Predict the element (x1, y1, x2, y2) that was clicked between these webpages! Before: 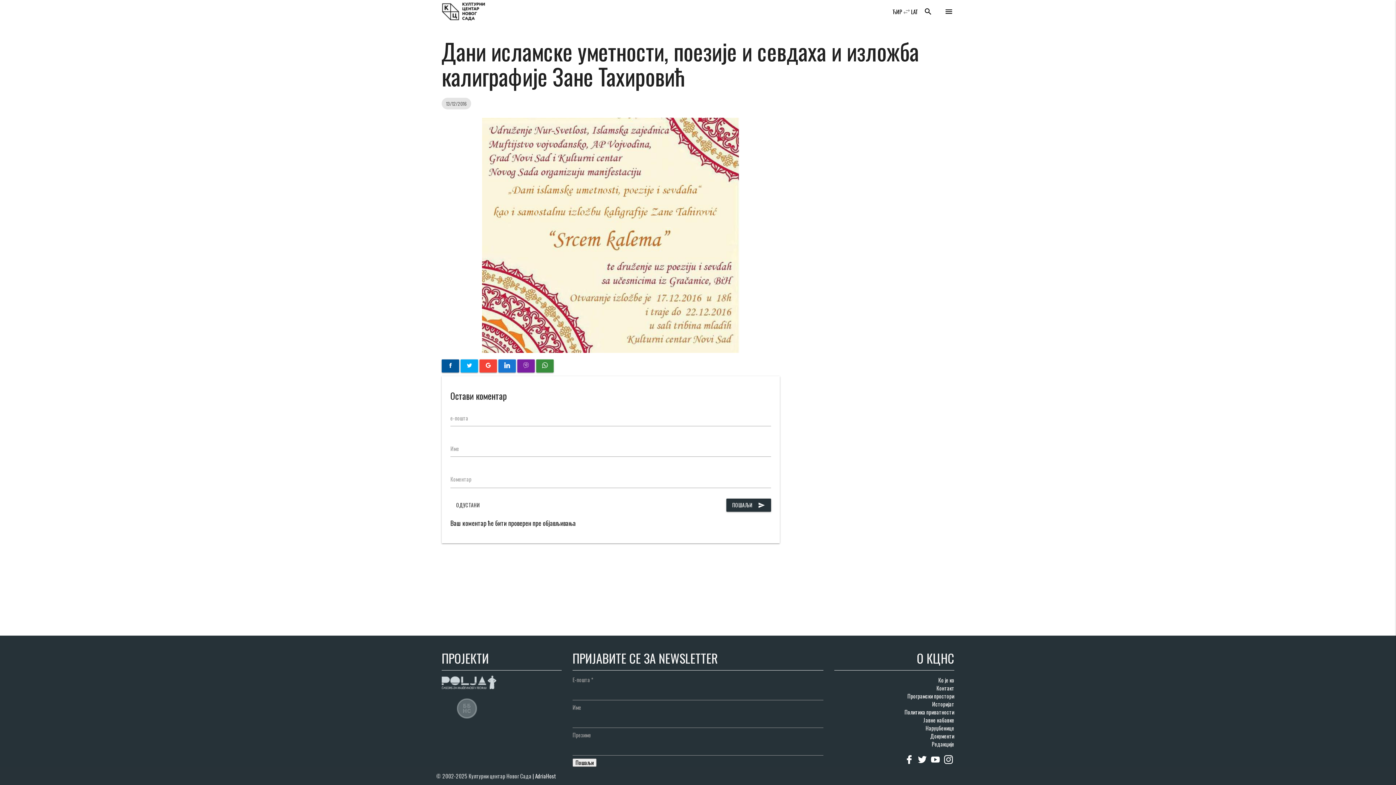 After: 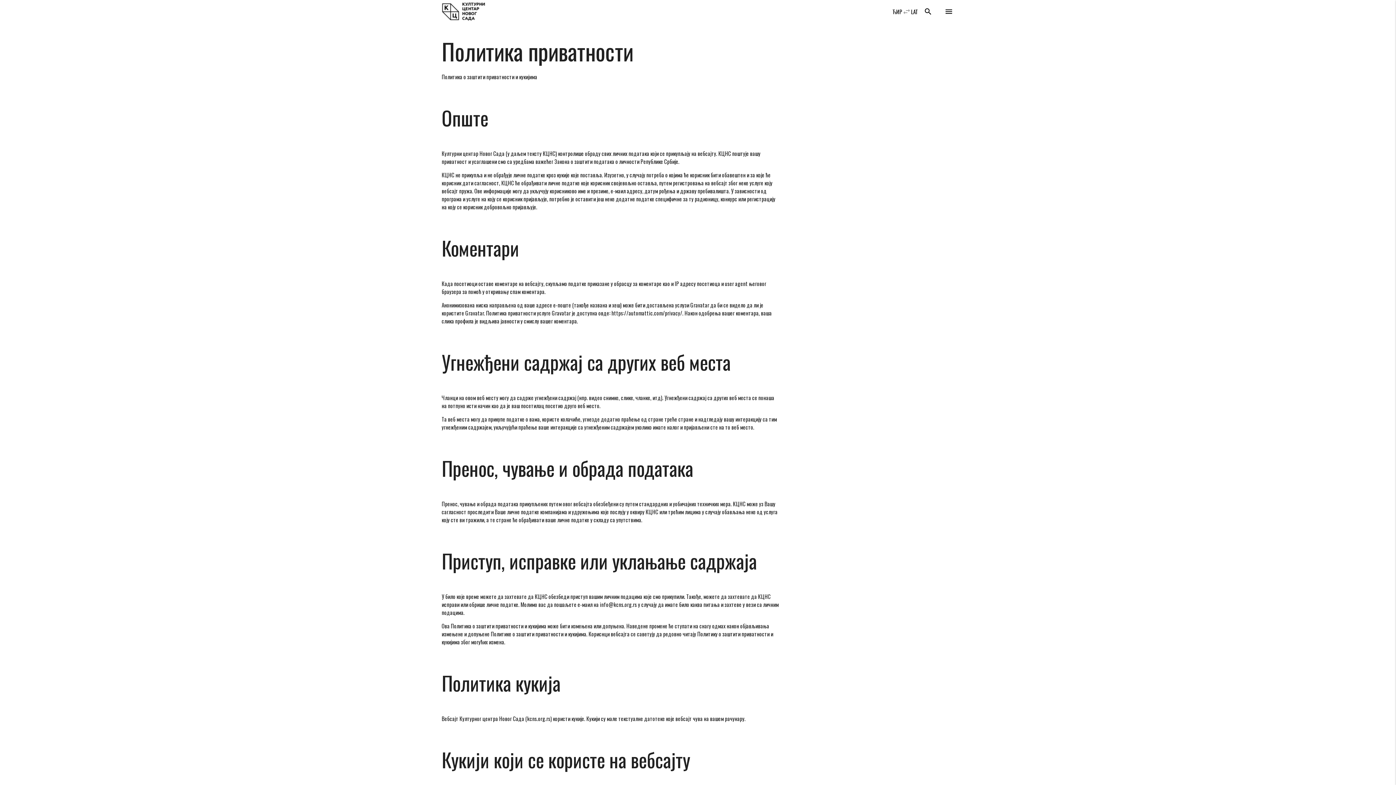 Action: bbox: (904, 708, 954, 716) label: Политика приватности